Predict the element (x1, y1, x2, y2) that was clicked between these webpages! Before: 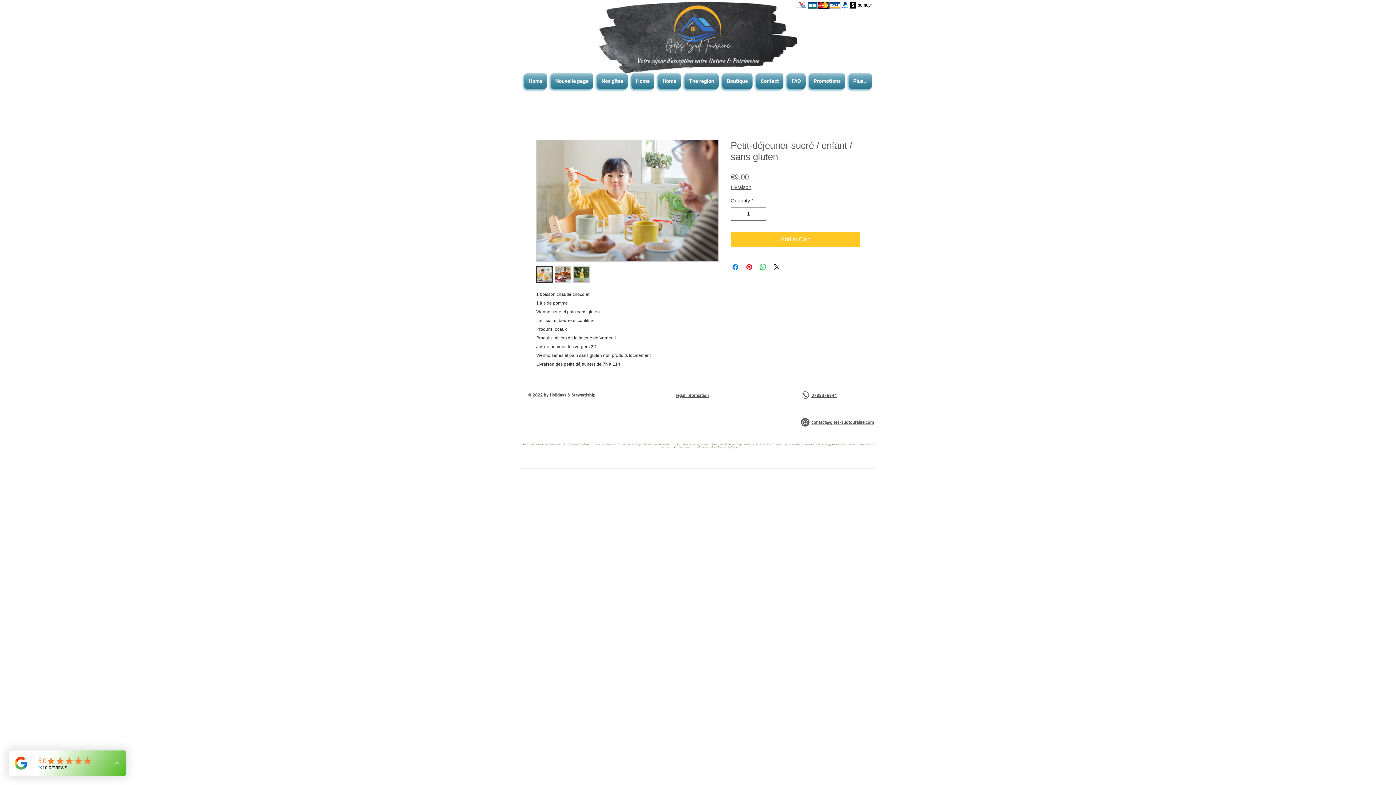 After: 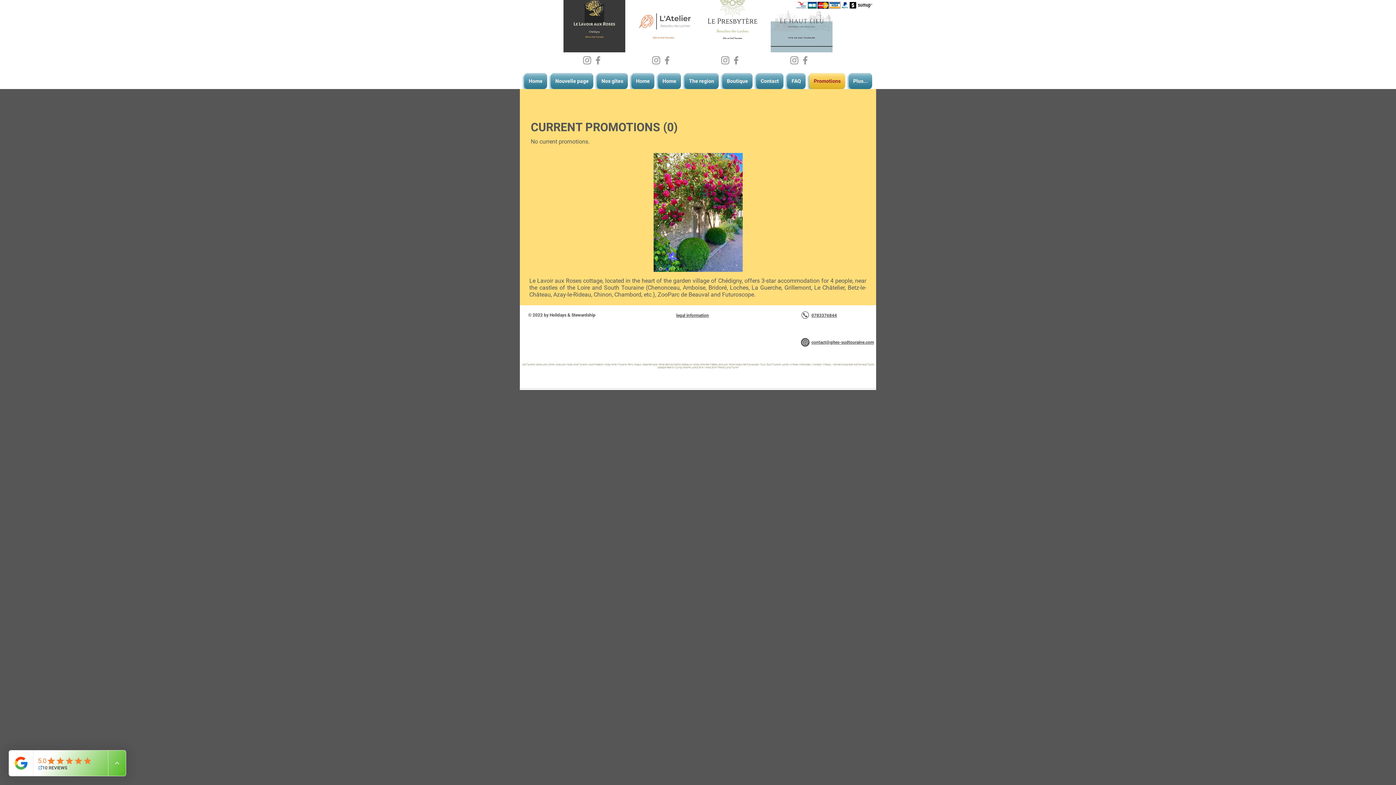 Action: bbox: (807, 73, 847, 89) label: Promotions